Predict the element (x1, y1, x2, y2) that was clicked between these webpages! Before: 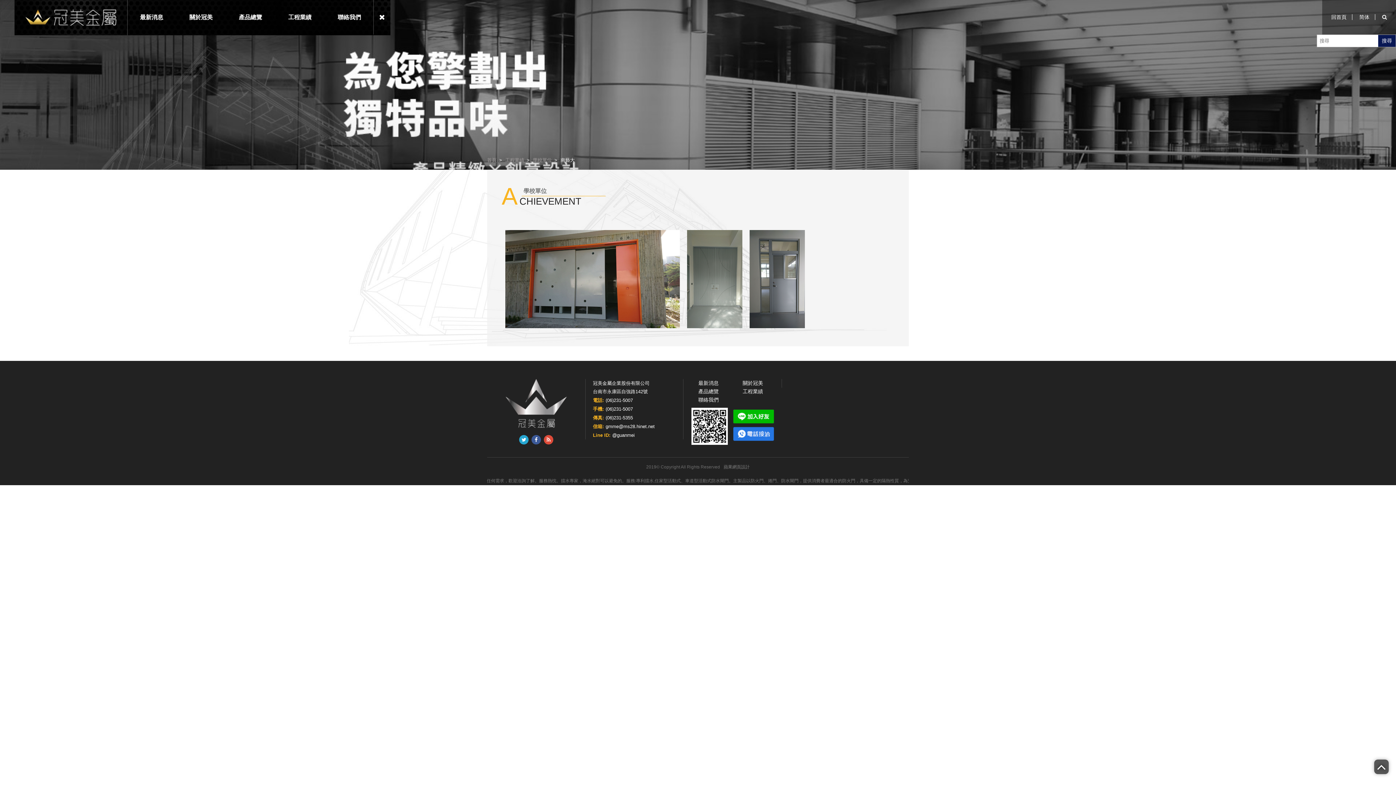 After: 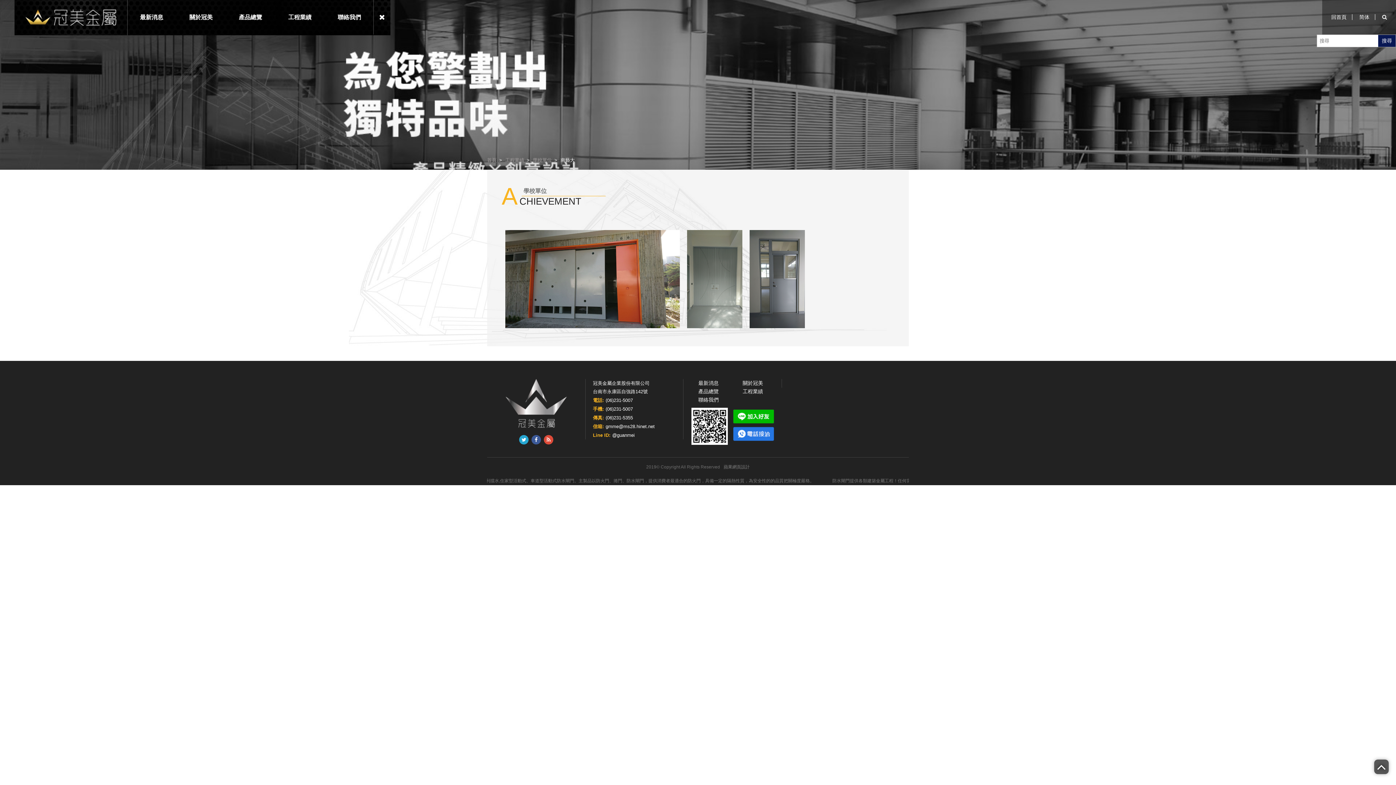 Action: bbox: (1374, 760, 1389, 774)